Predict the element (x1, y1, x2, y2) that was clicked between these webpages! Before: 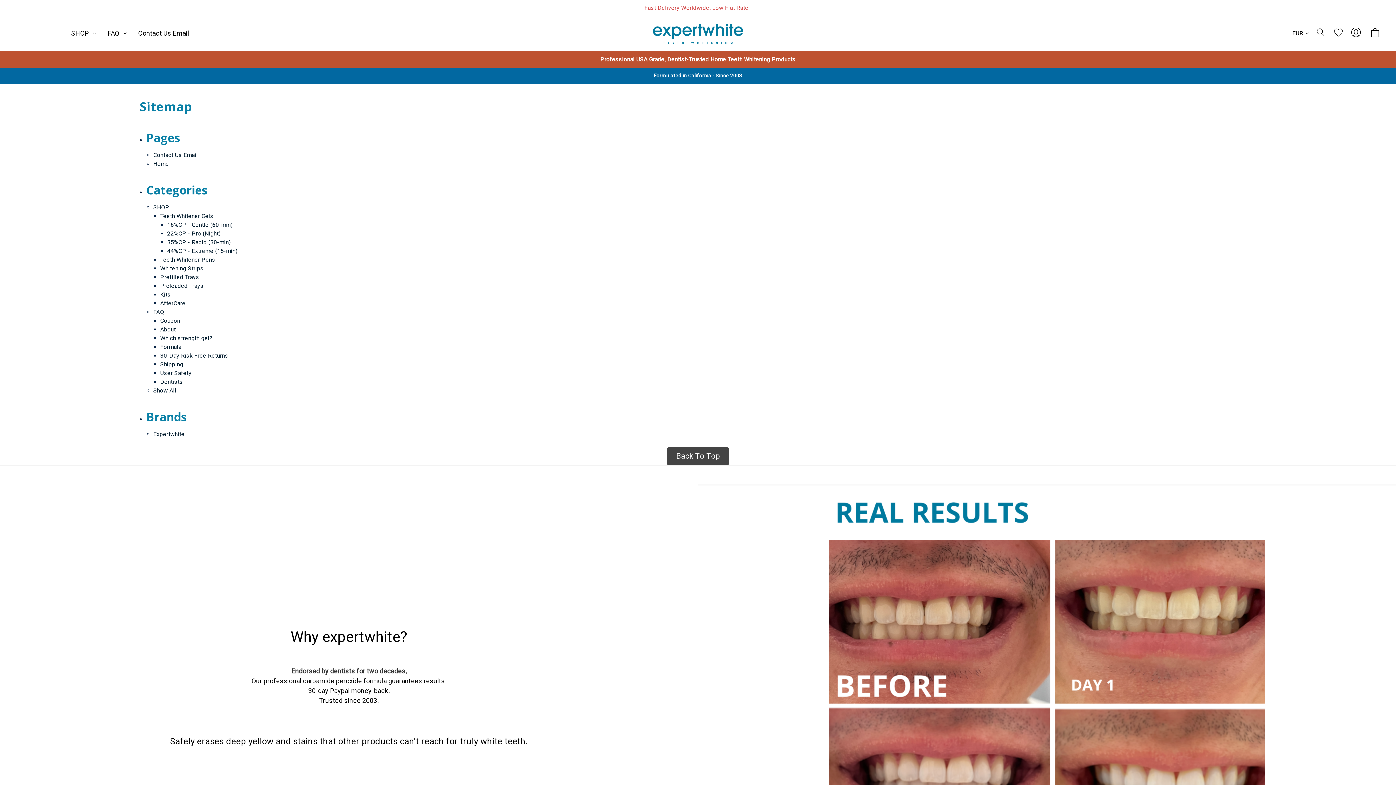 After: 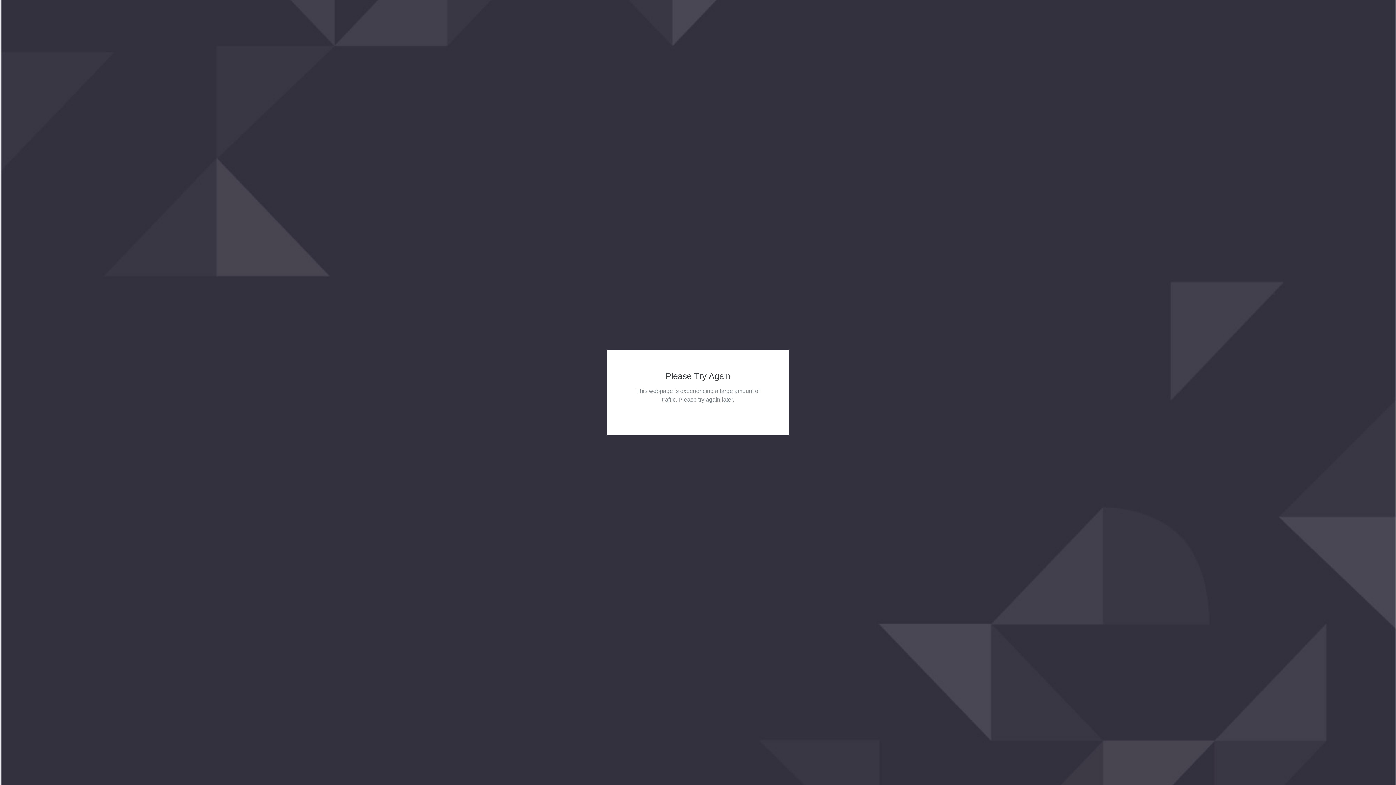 Action: bbox: (667, 447, 728, 465) label: Back To Top